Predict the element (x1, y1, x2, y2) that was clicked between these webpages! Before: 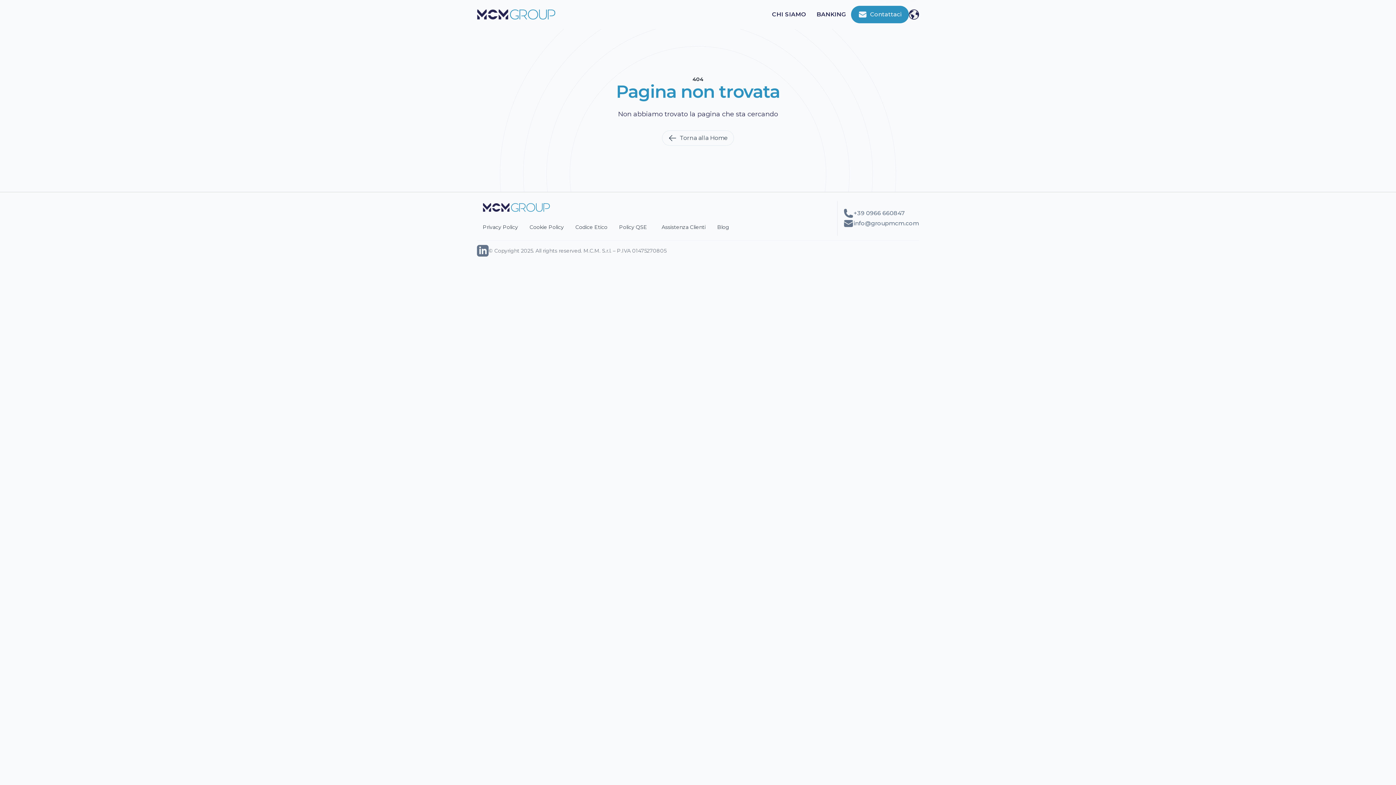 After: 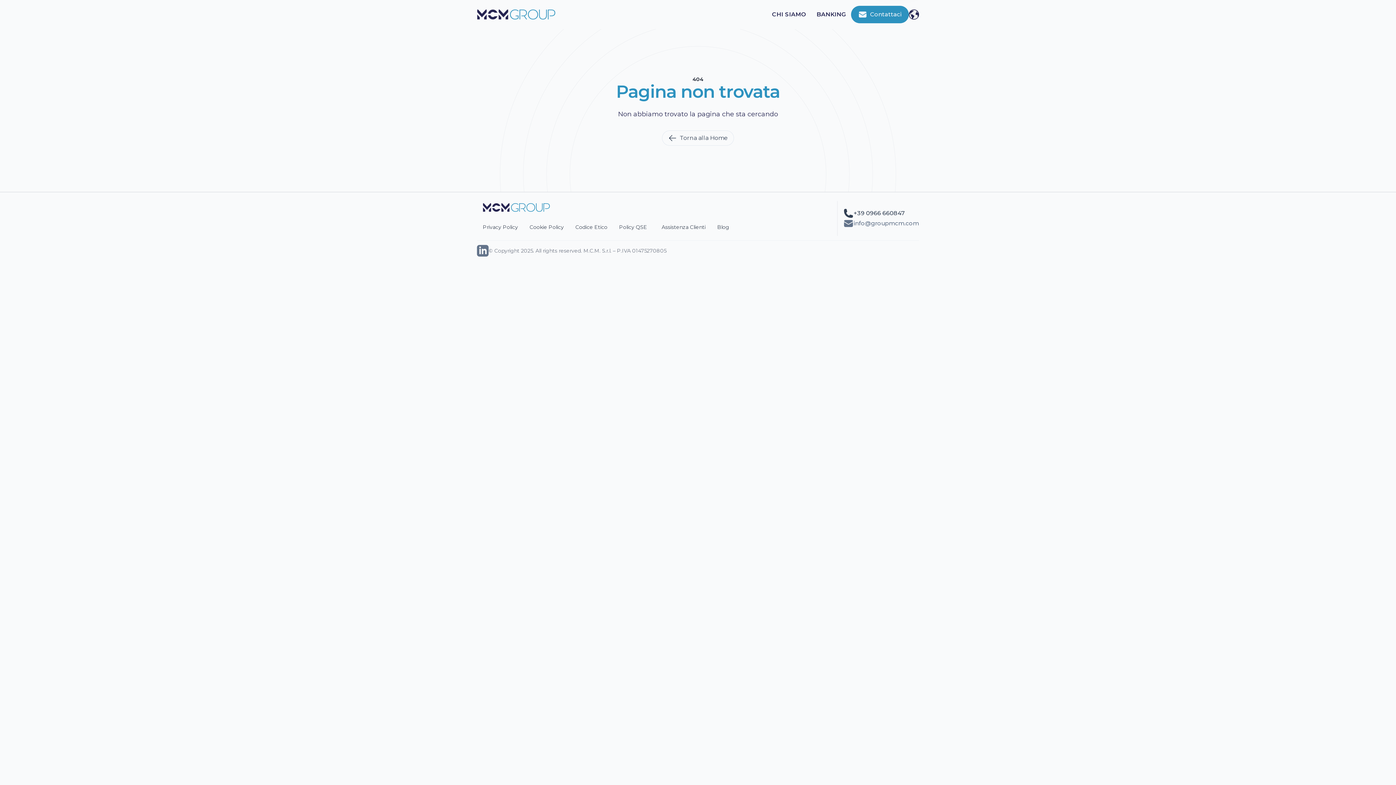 Action: label: Telephone
+39 0966 660847 bbox: (843, 208, 919, 218)